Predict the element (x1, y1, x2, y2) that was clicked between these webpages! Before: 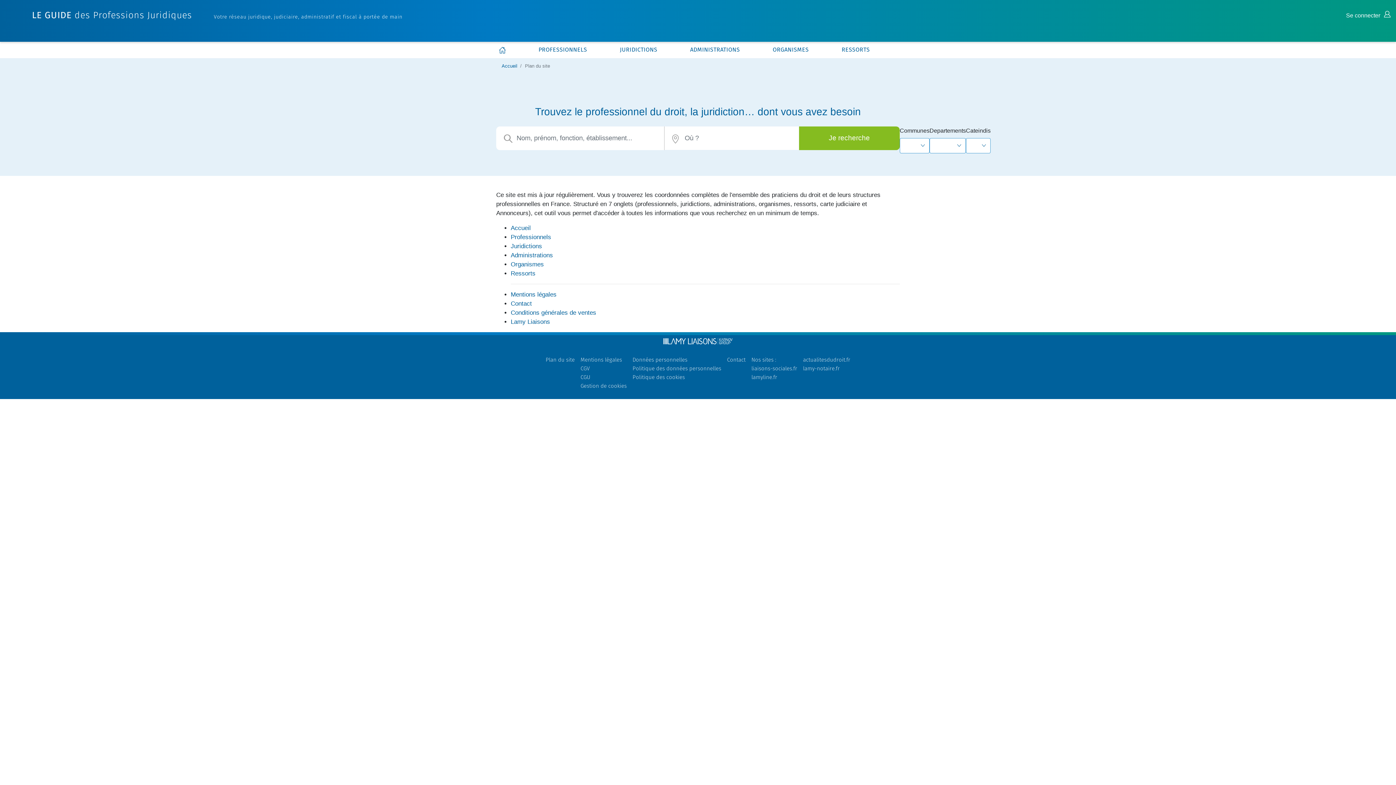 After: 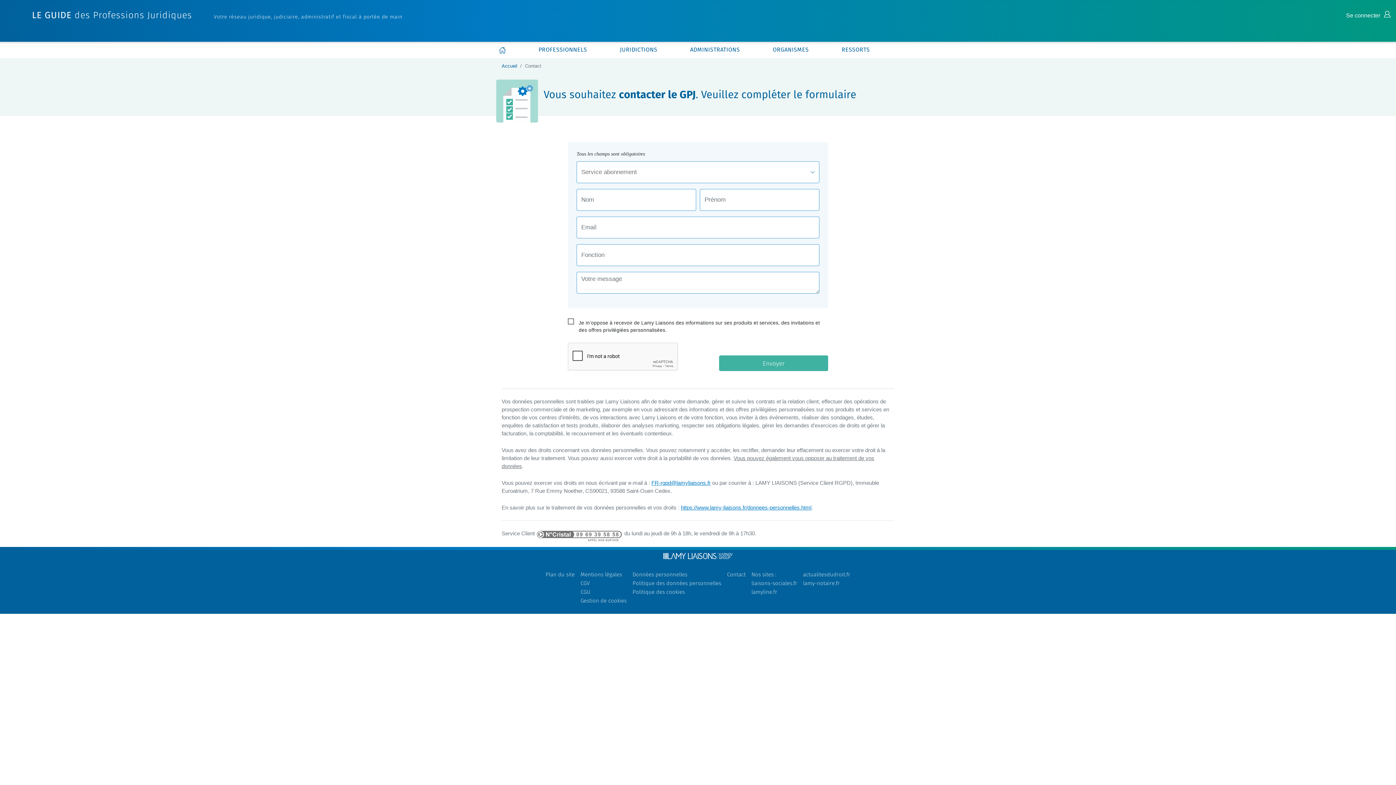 Action: label: Contact bbox: (510, 300, 532, 307)